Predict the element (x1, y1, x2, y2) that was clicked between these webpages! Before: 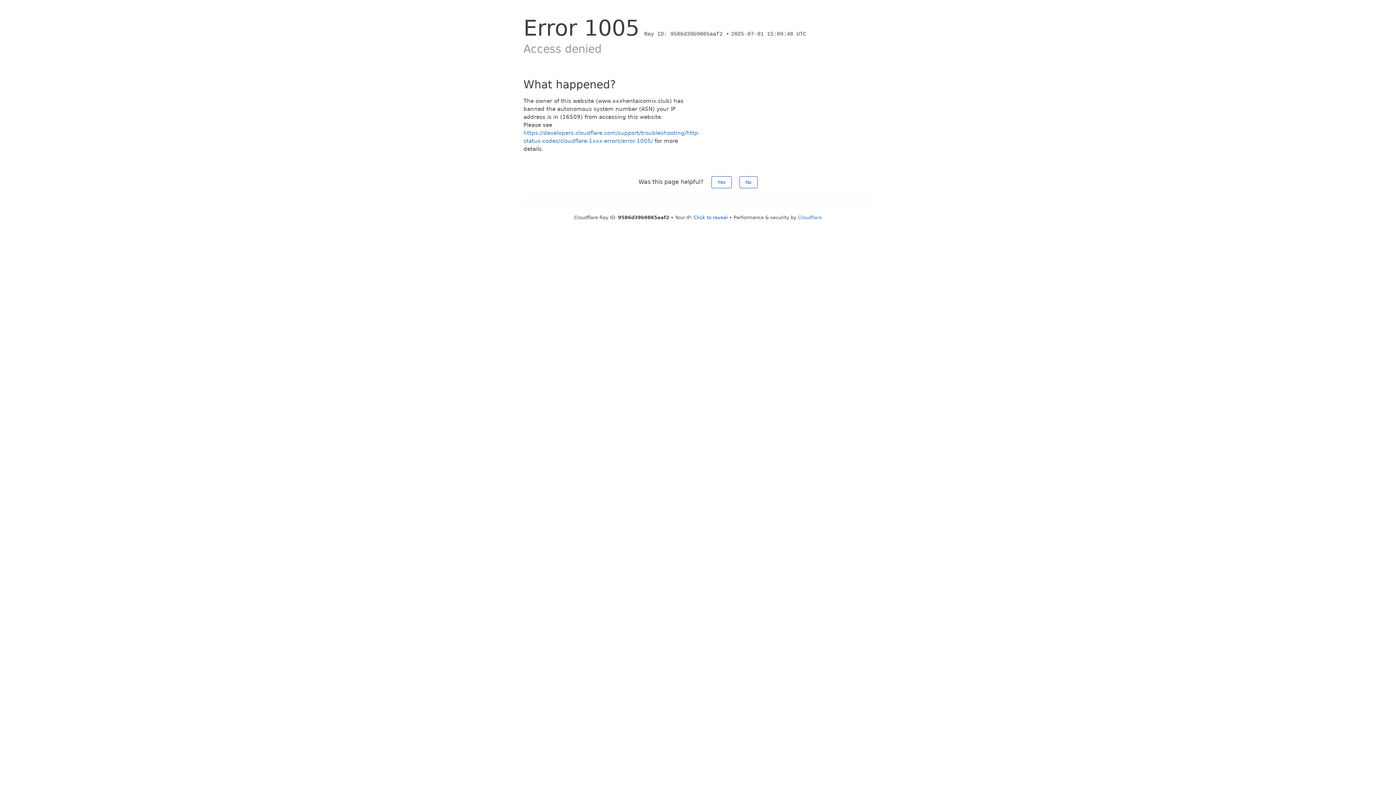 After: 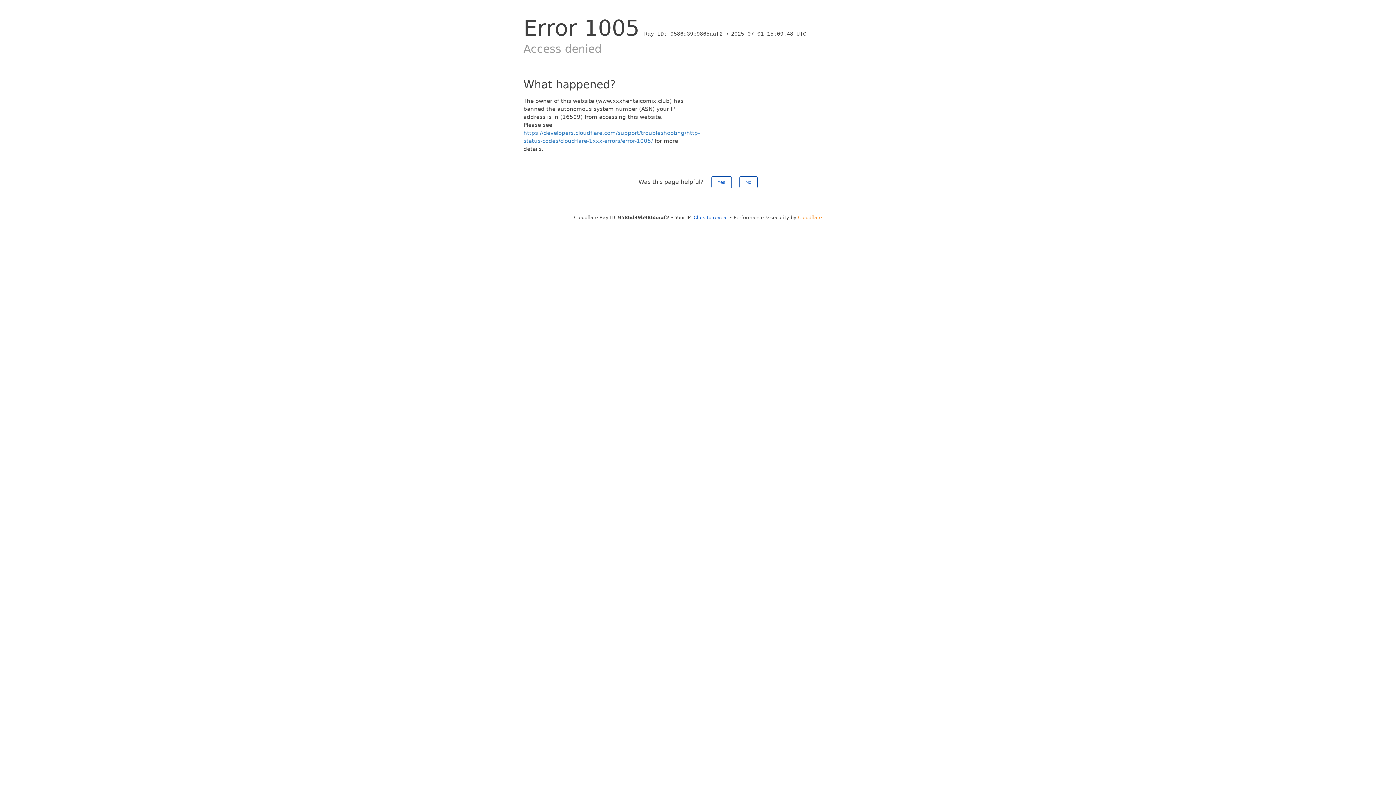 Action: label: Cloudflare bbox: (798, 214, 822, 220)